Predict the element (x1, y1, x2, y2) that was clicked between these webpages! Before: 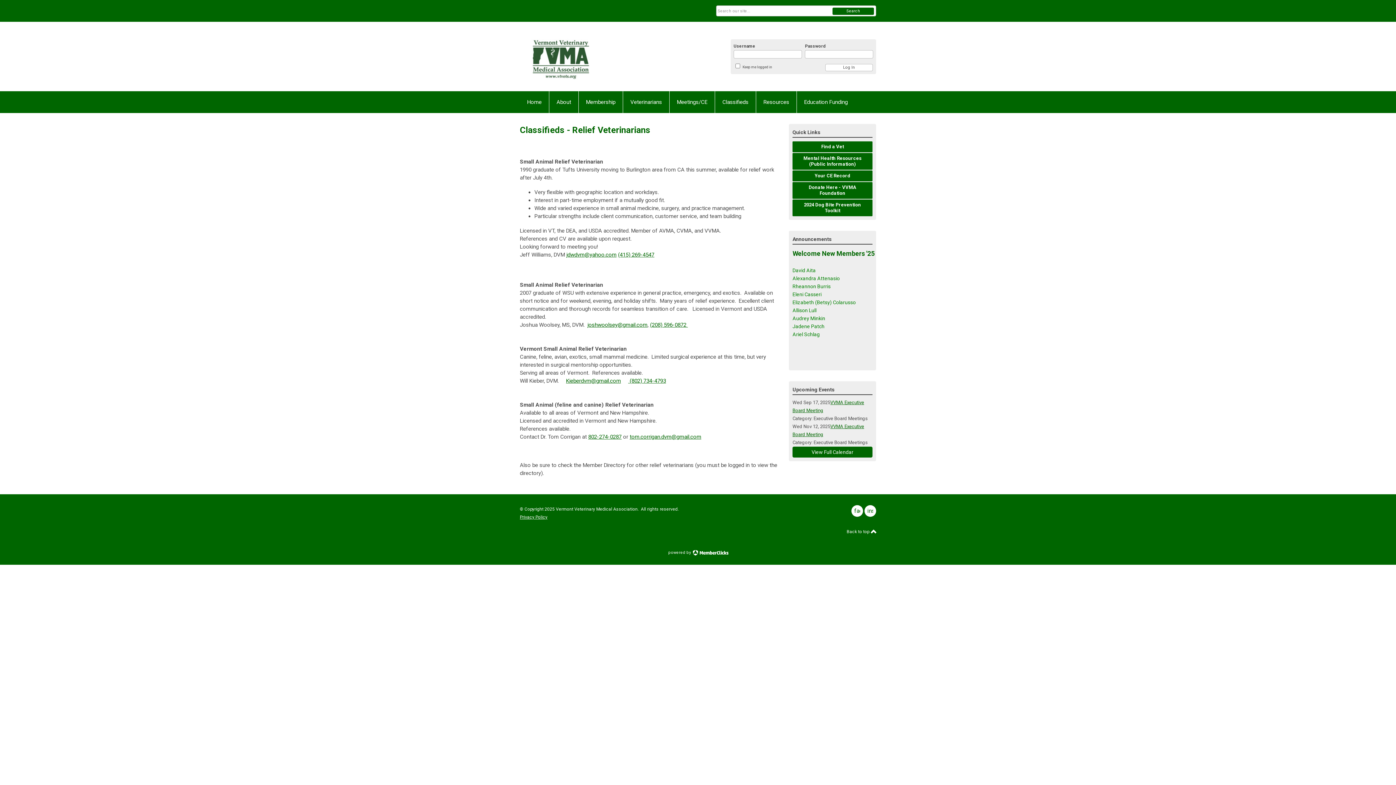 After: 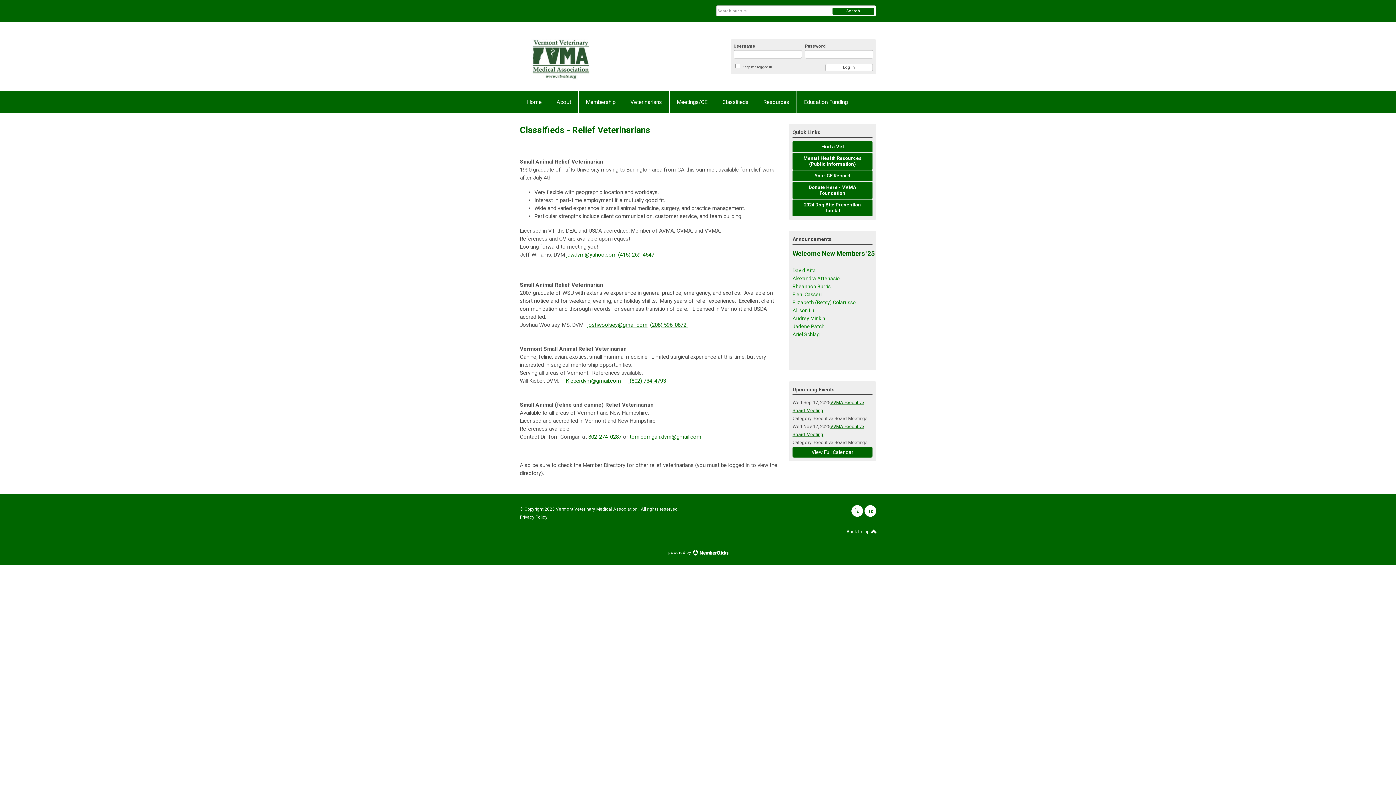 Action: label: instagram bbox: (864, 505, 876, 517)